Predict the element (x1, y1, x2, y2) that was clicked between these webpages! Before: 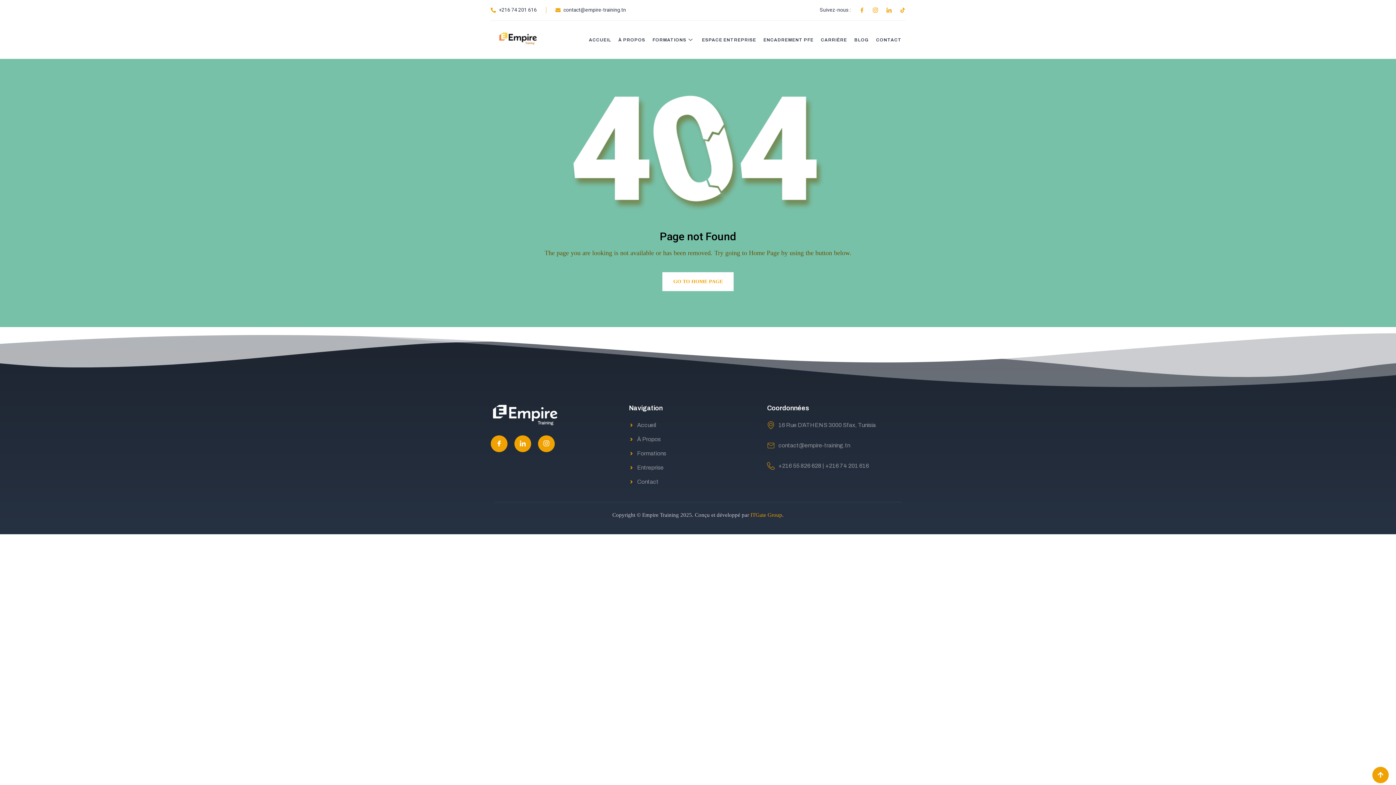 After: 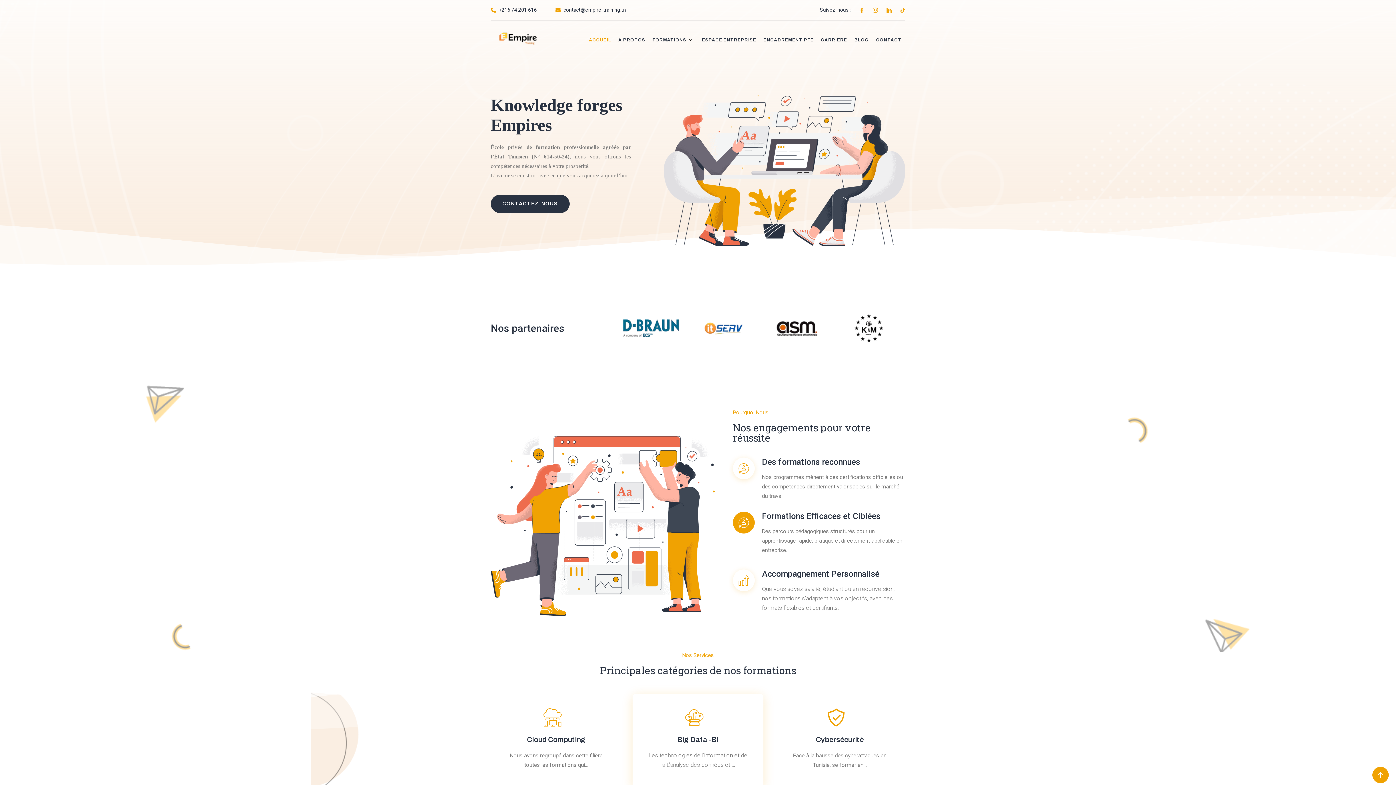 Action: bbox: (585, 24, 614, 55) label: ACCUEIL